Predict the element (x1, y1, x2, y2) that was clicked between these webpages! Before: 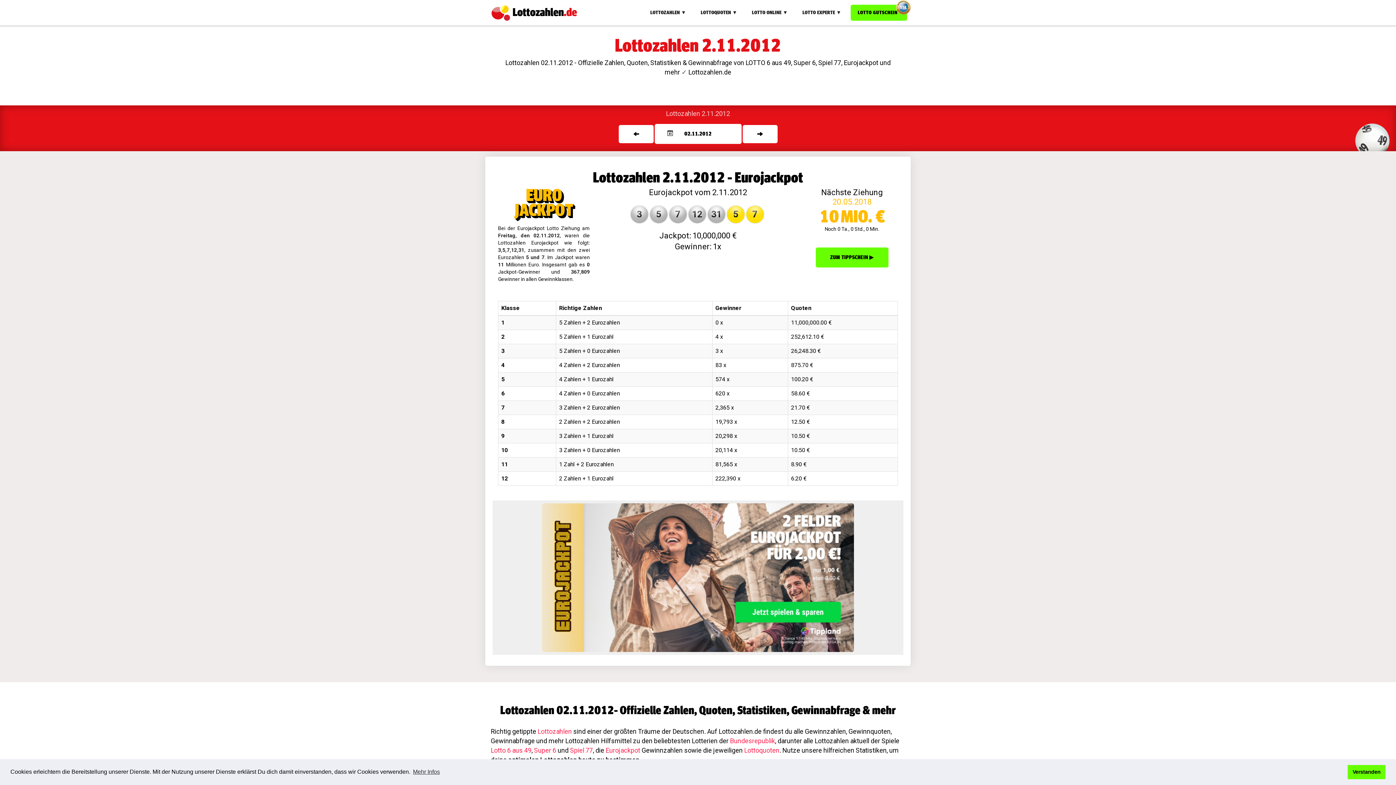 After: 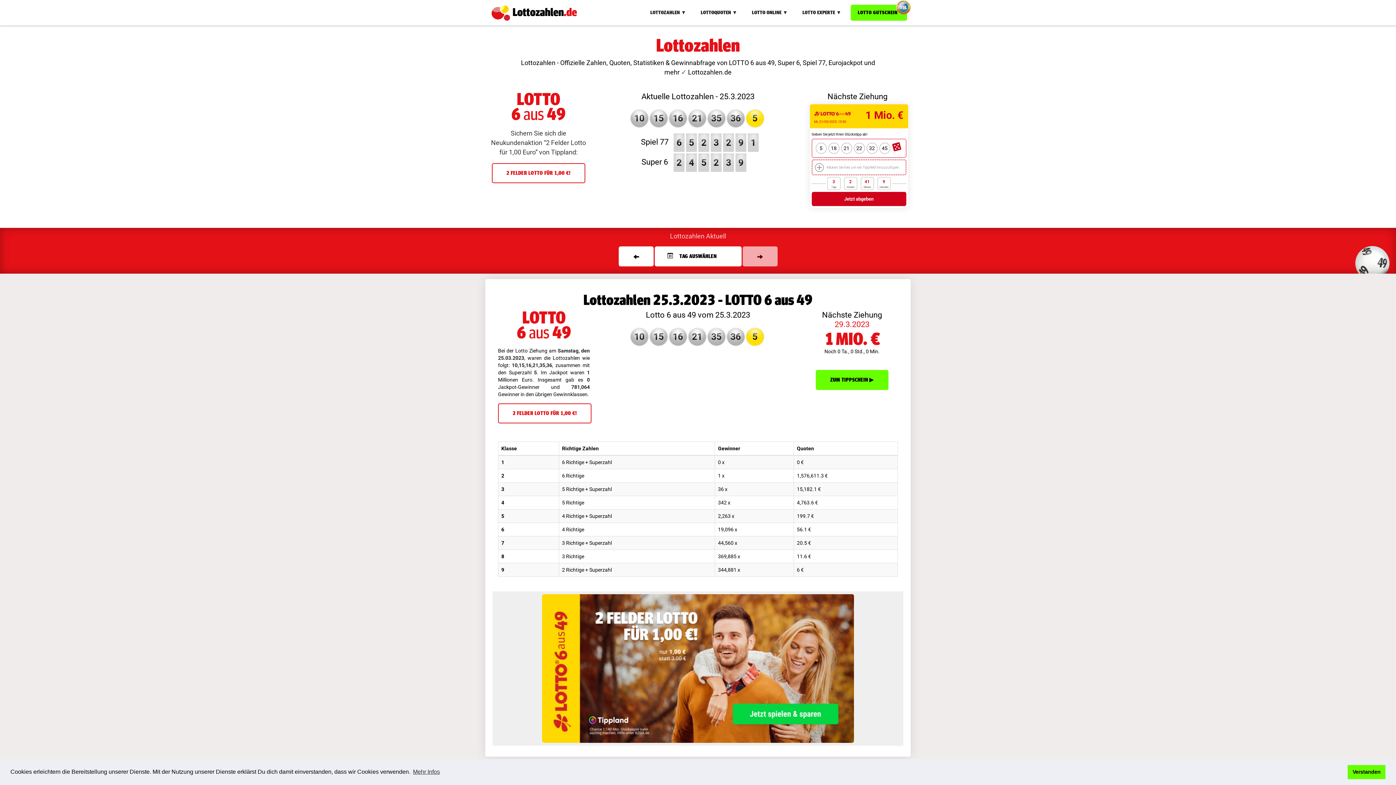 Action: label: Lottozahlen bbox: (537, 728, 572, 735)